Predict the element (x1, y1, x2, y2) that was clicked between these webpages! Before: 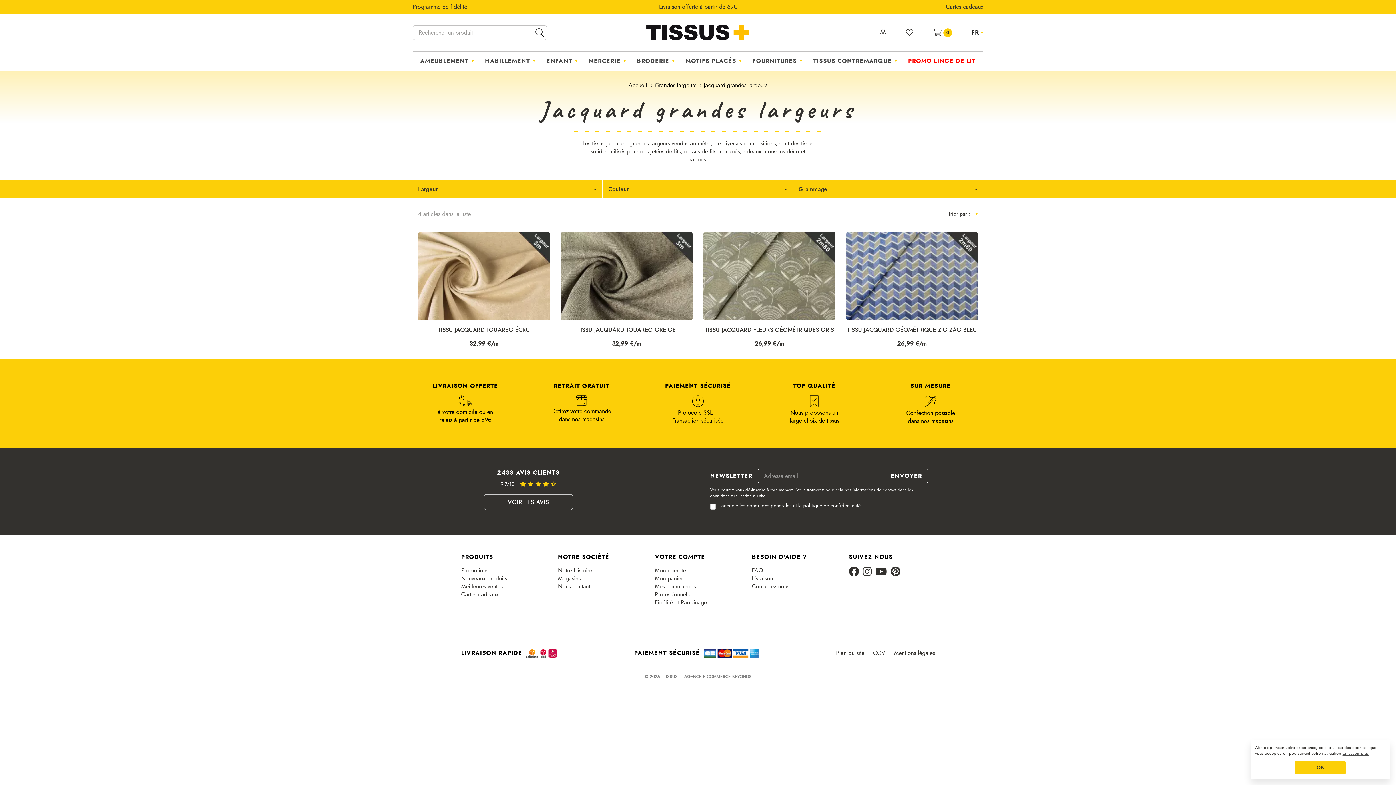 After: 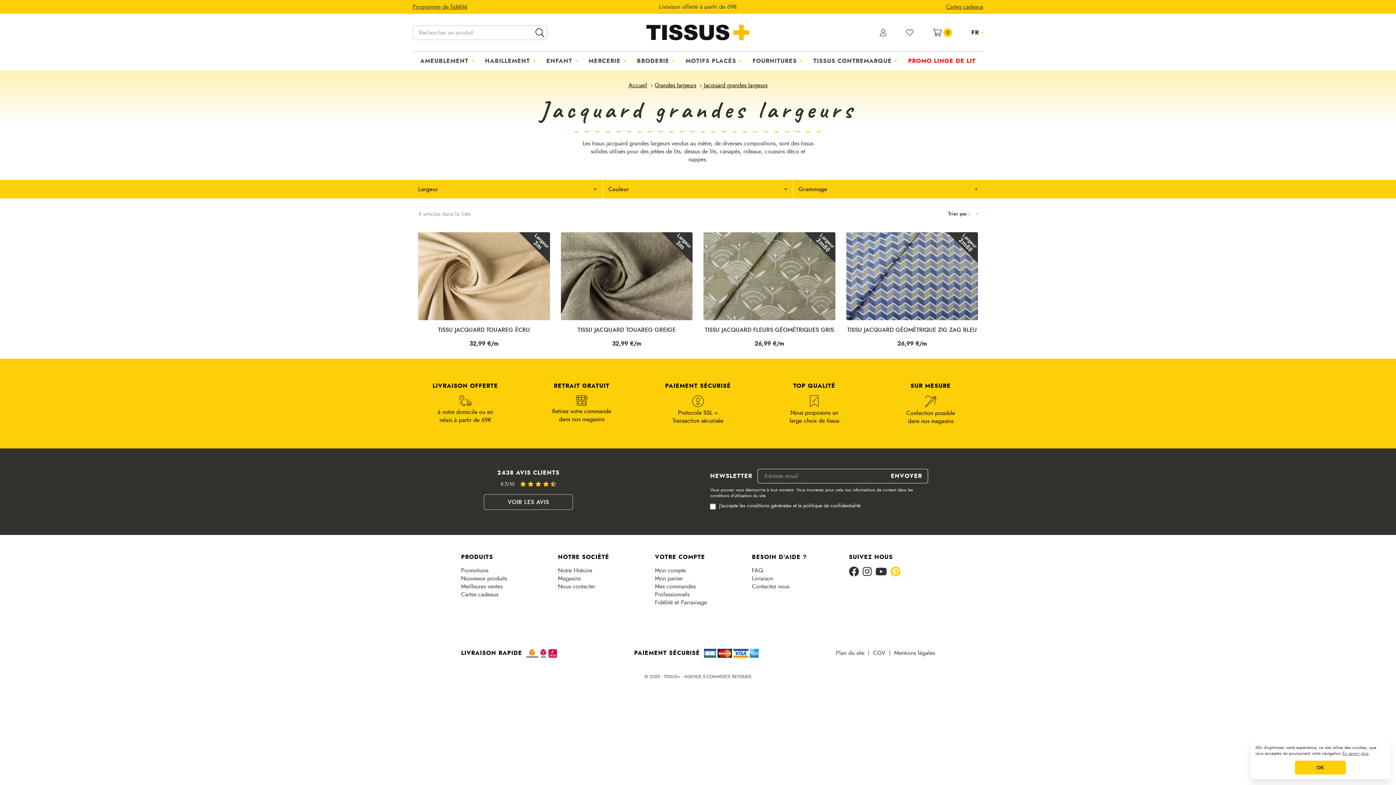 Action: bbox: (890, 566, 900, 577) label: Pinterest